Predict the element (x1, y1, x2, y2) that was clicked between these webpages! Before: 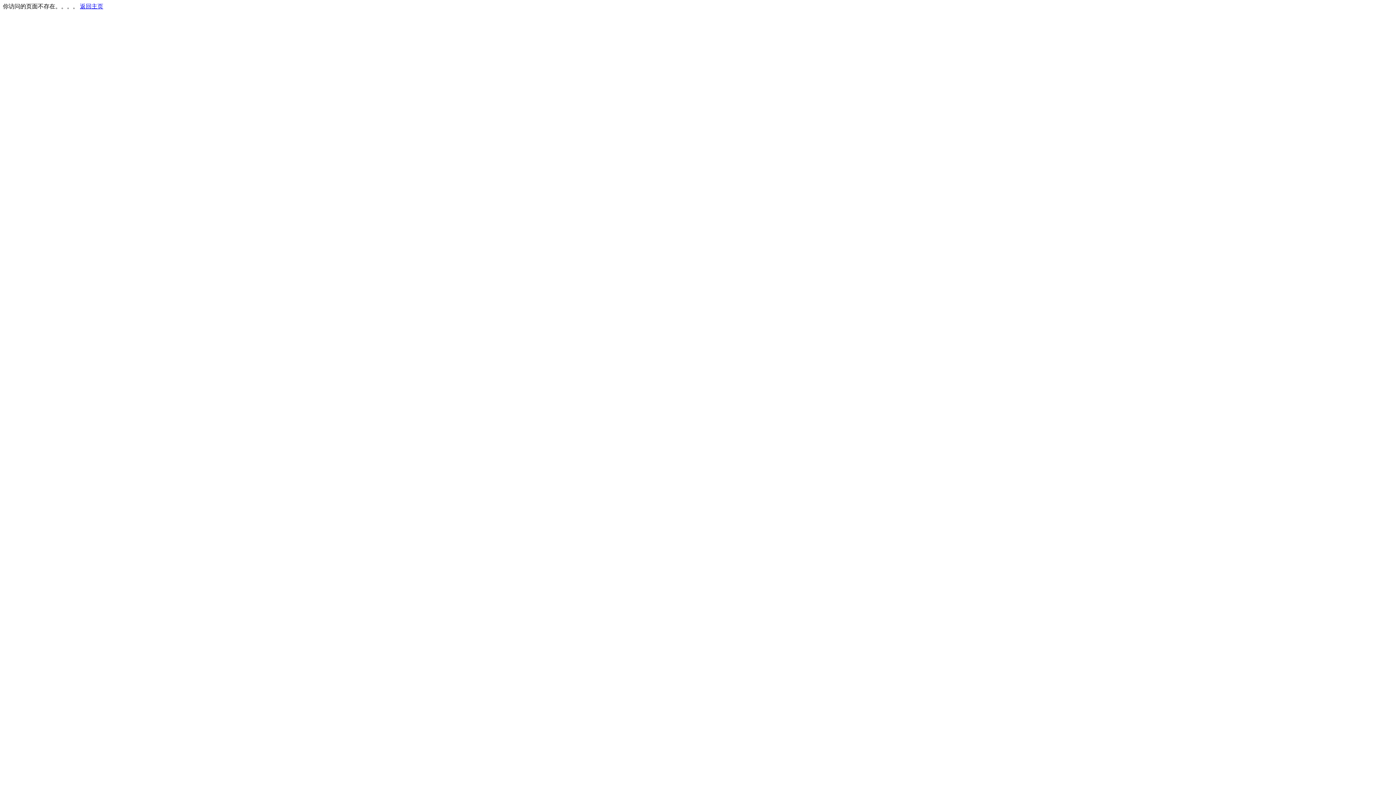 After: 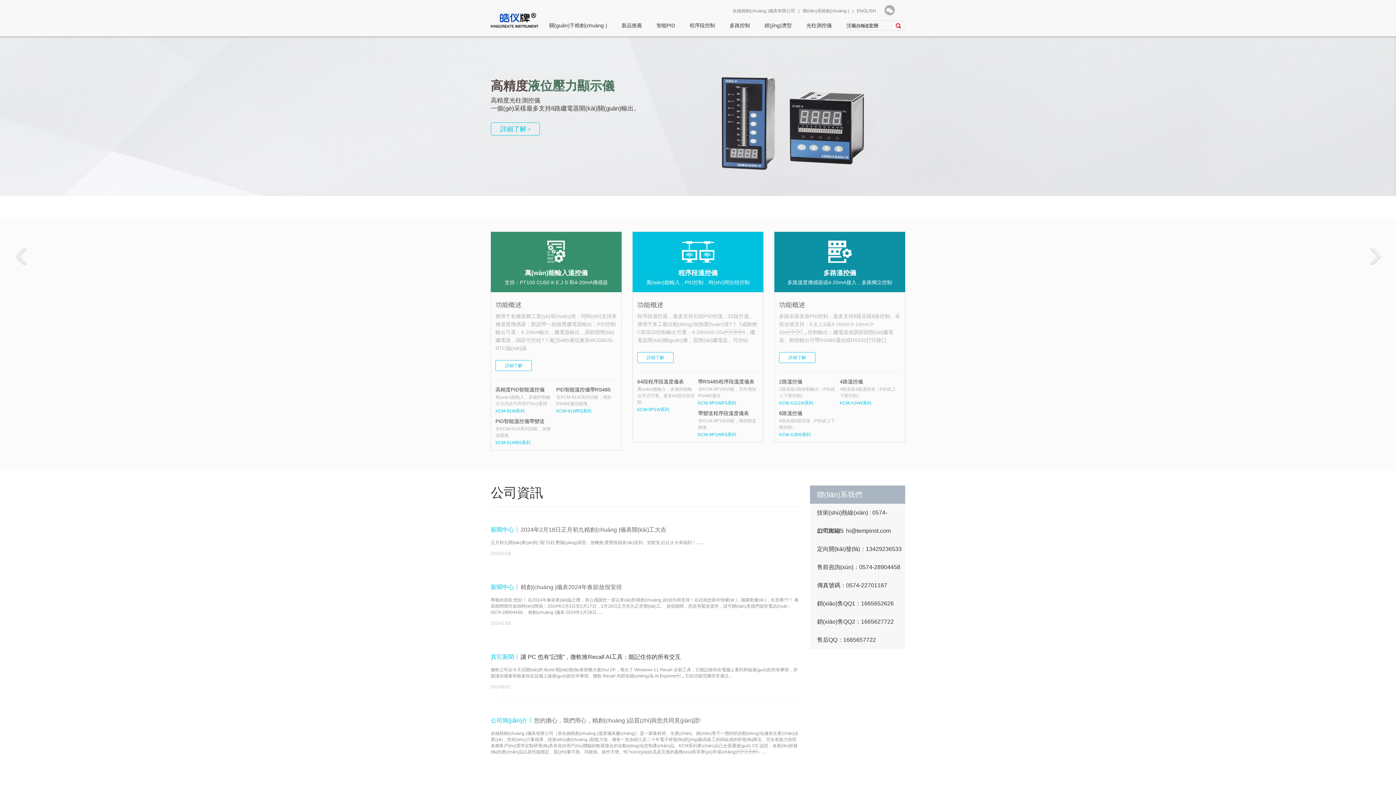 Action: label: 返回主页 bbox: (80, 3, 103, 9)